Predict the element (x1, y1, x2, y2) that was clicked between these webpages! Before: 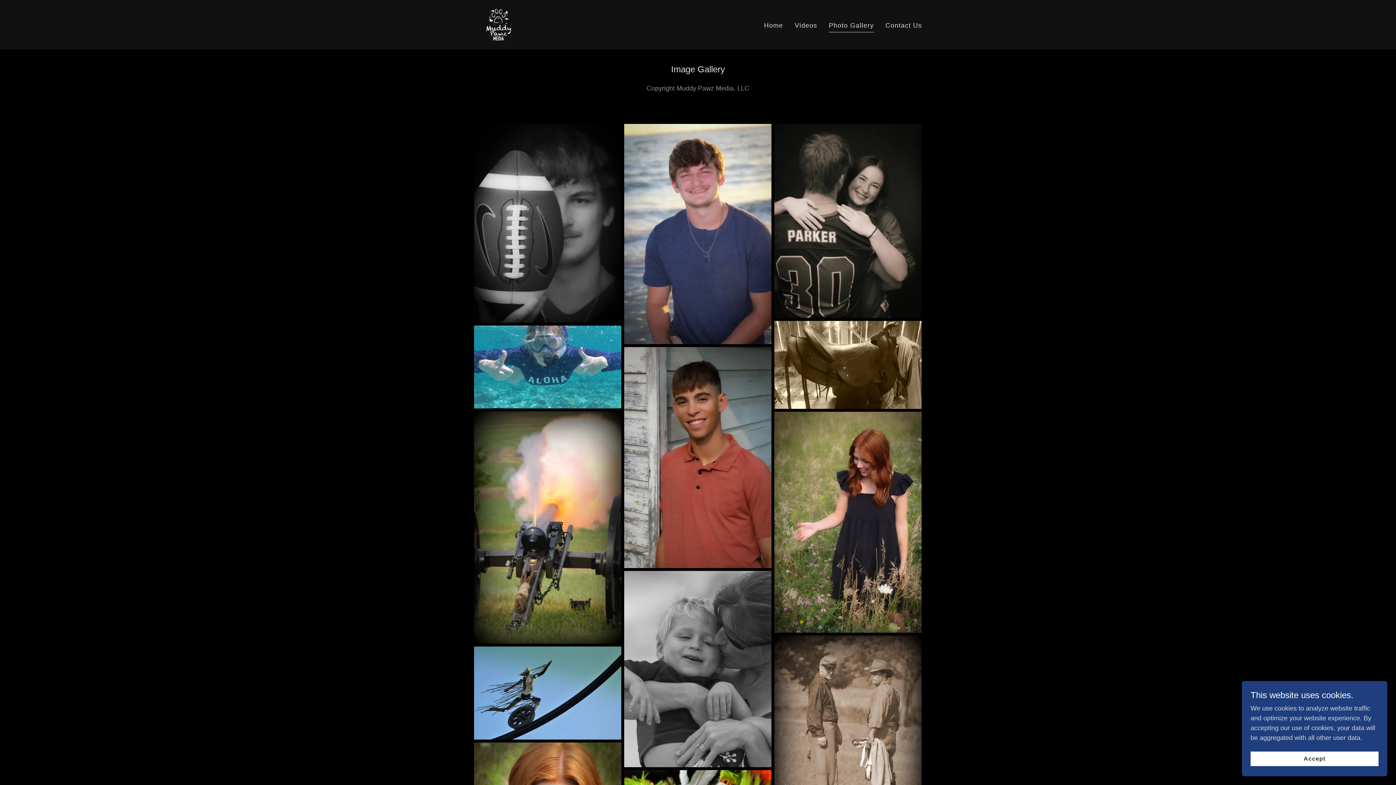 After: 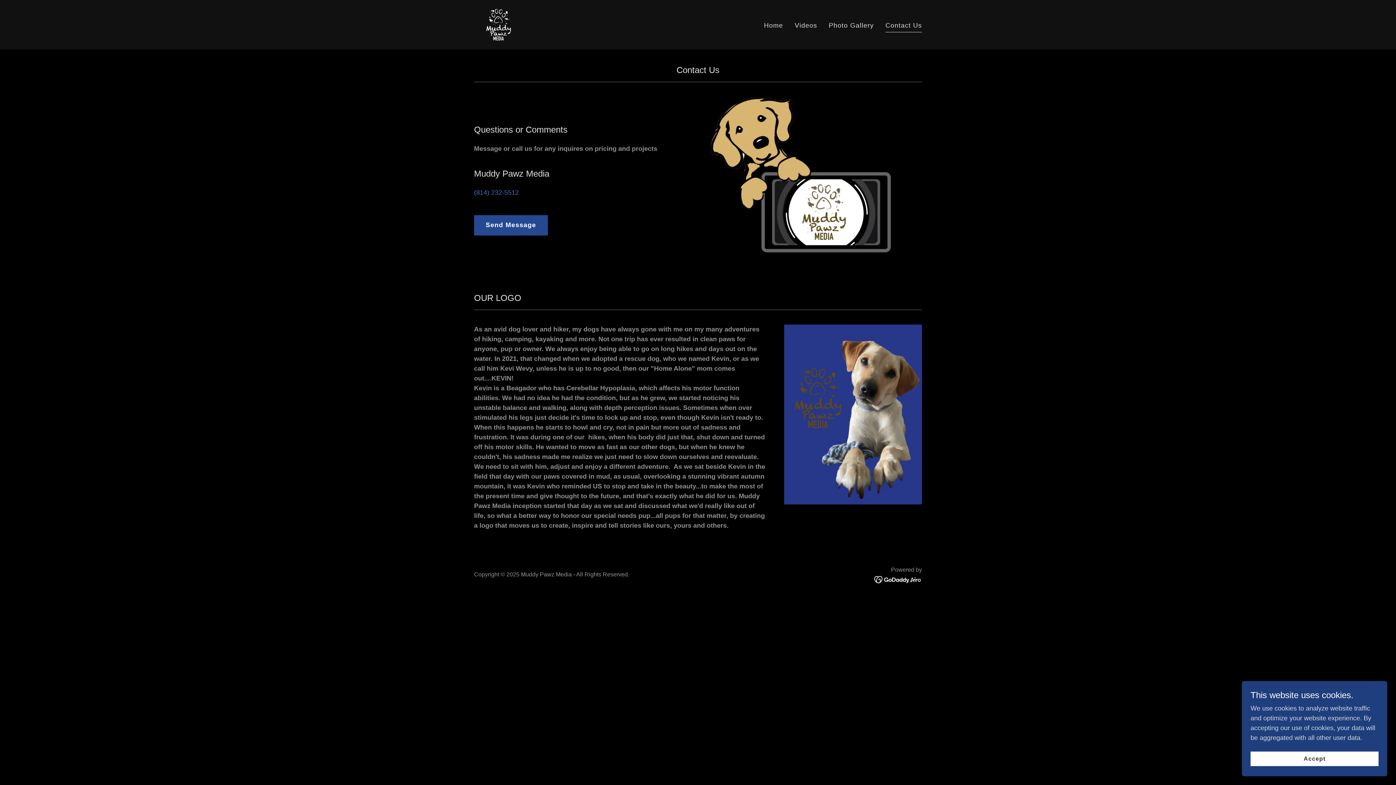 Action: bbox: (883, 18, 924, 32) label: Contact Us